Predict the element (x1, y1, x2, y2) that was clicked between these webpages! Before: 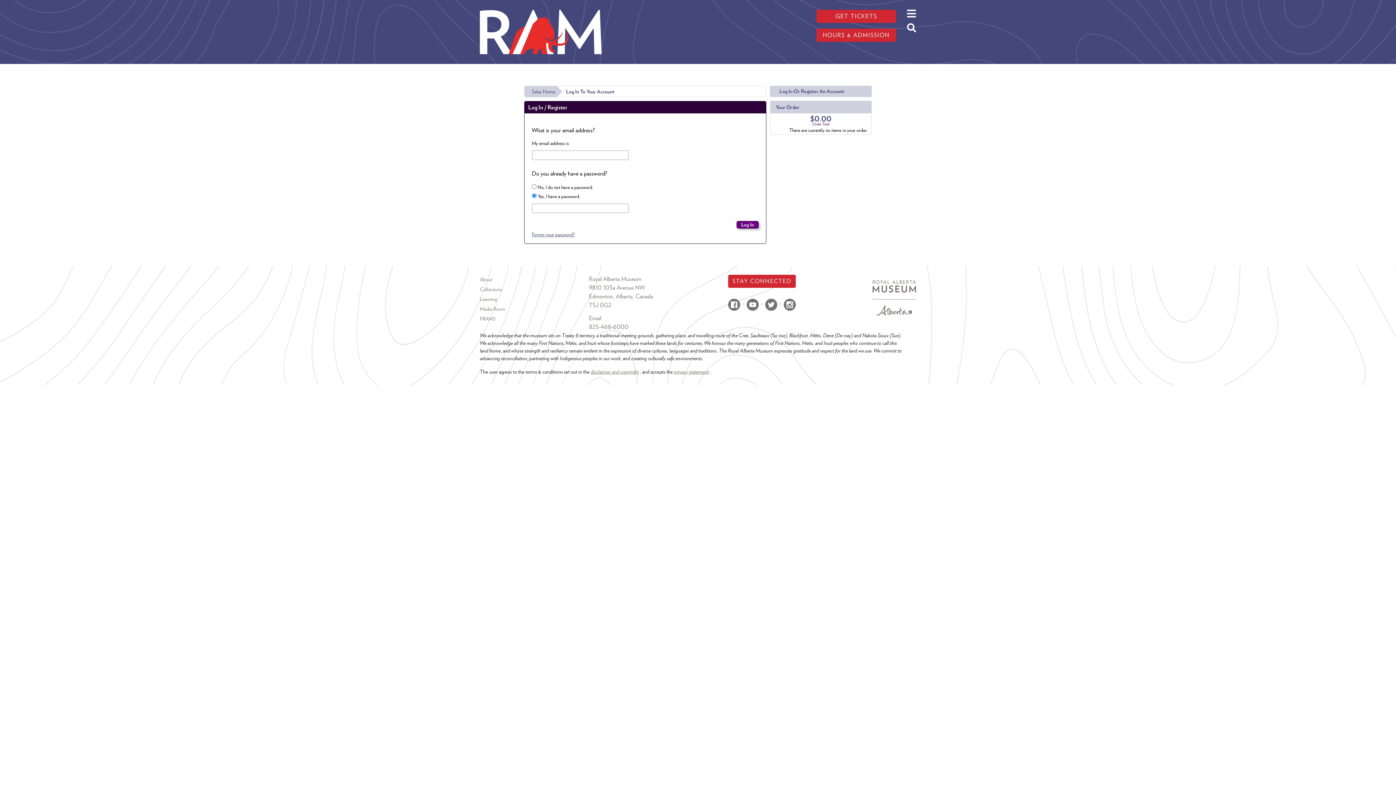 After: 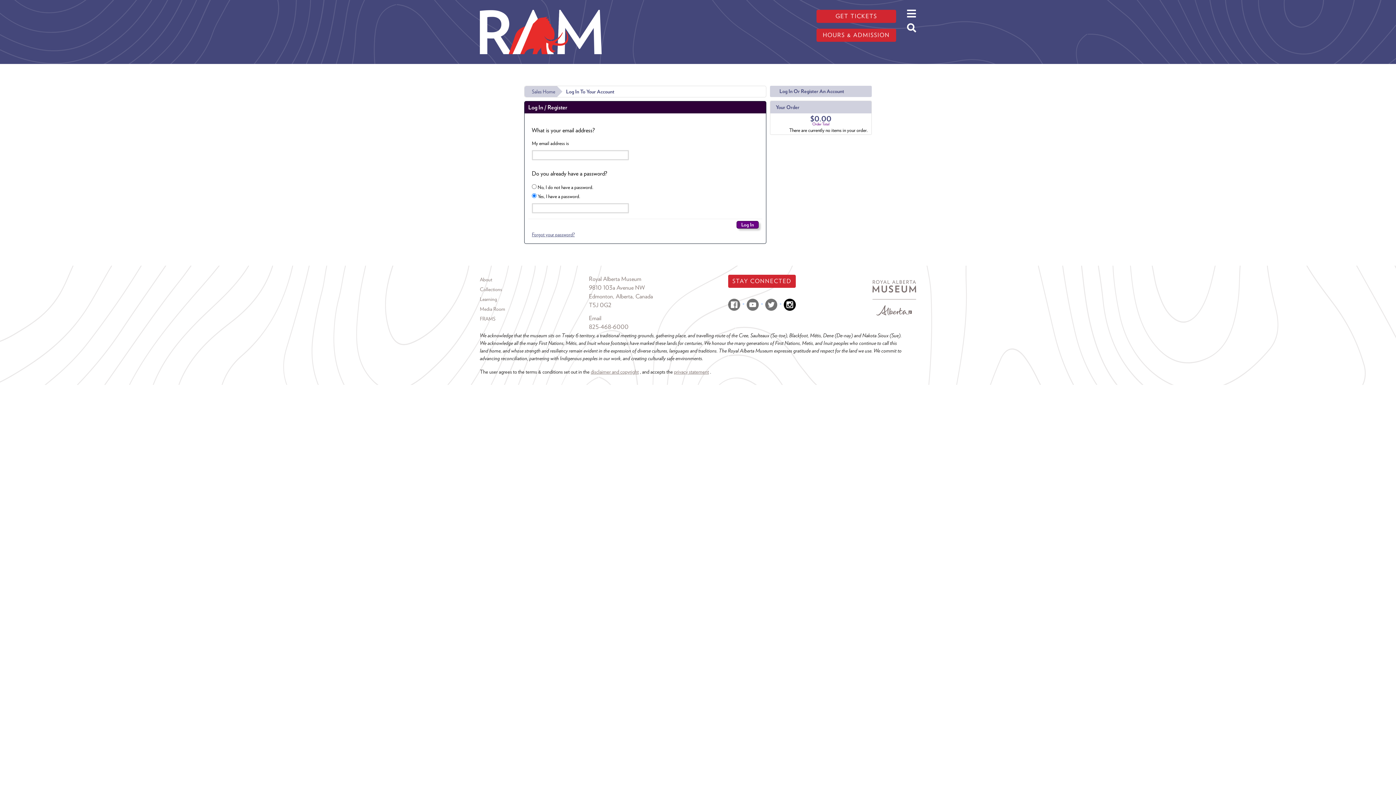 Action: bbox: (781, 298, 798, 305)